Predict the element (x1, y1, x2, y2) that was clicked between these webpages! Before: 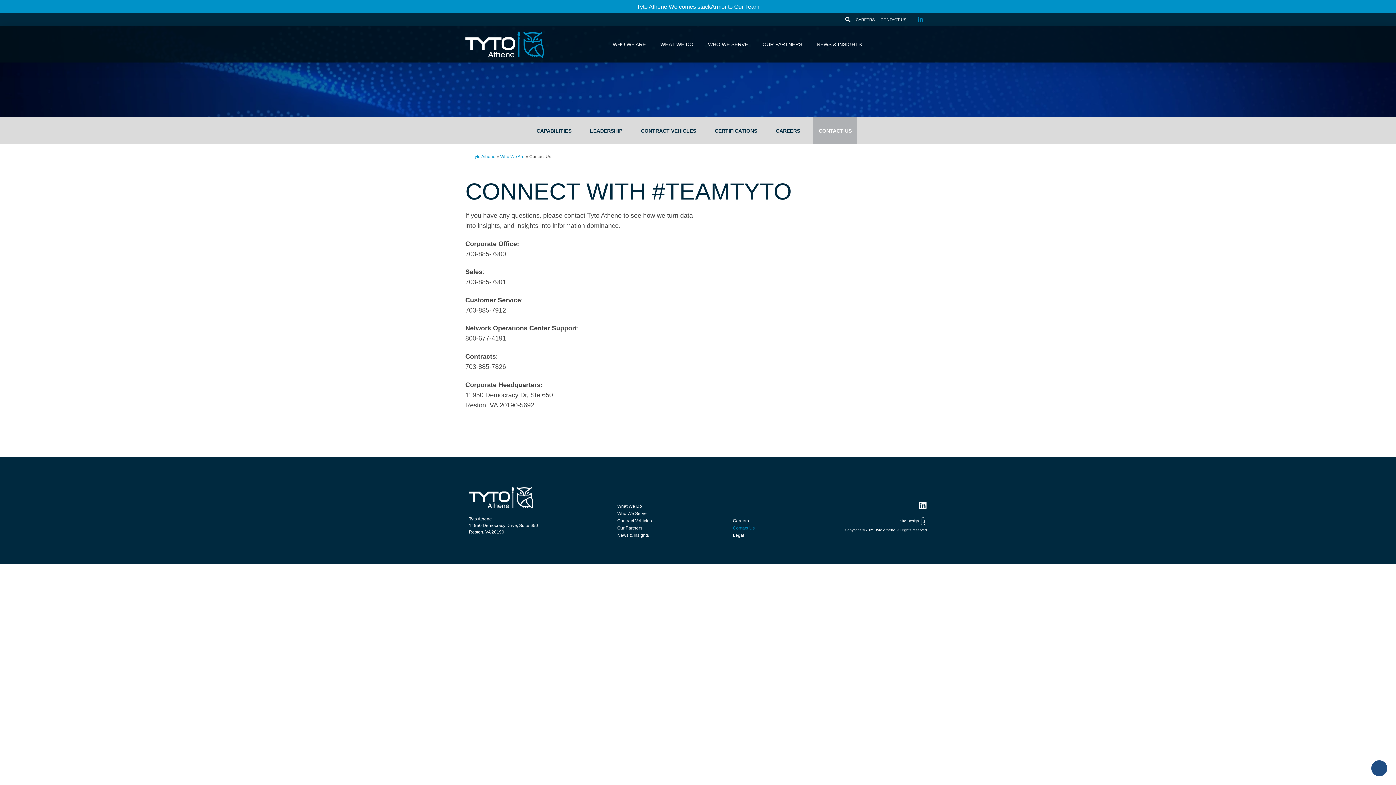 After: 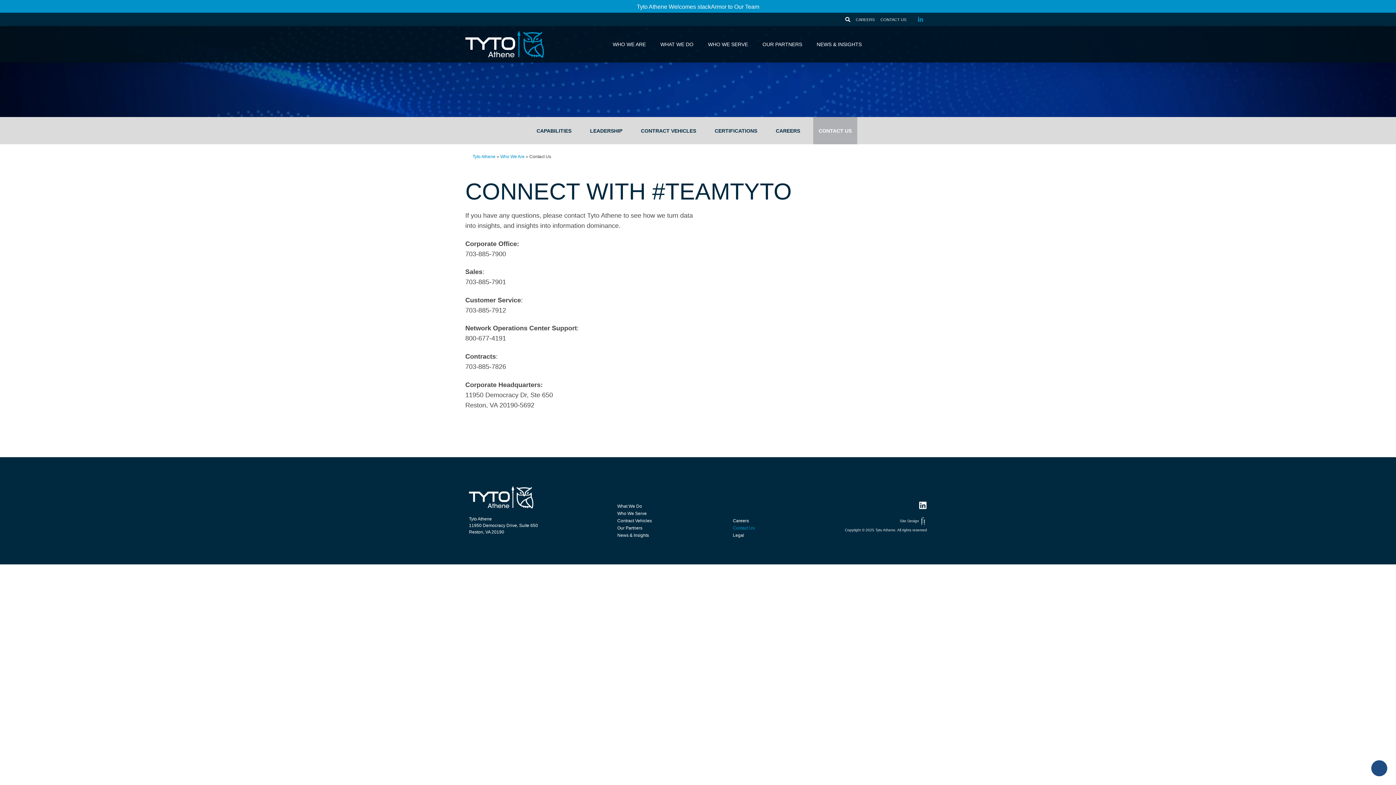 Action: label: Contact Us bbox: (727, 524, 803, 532)